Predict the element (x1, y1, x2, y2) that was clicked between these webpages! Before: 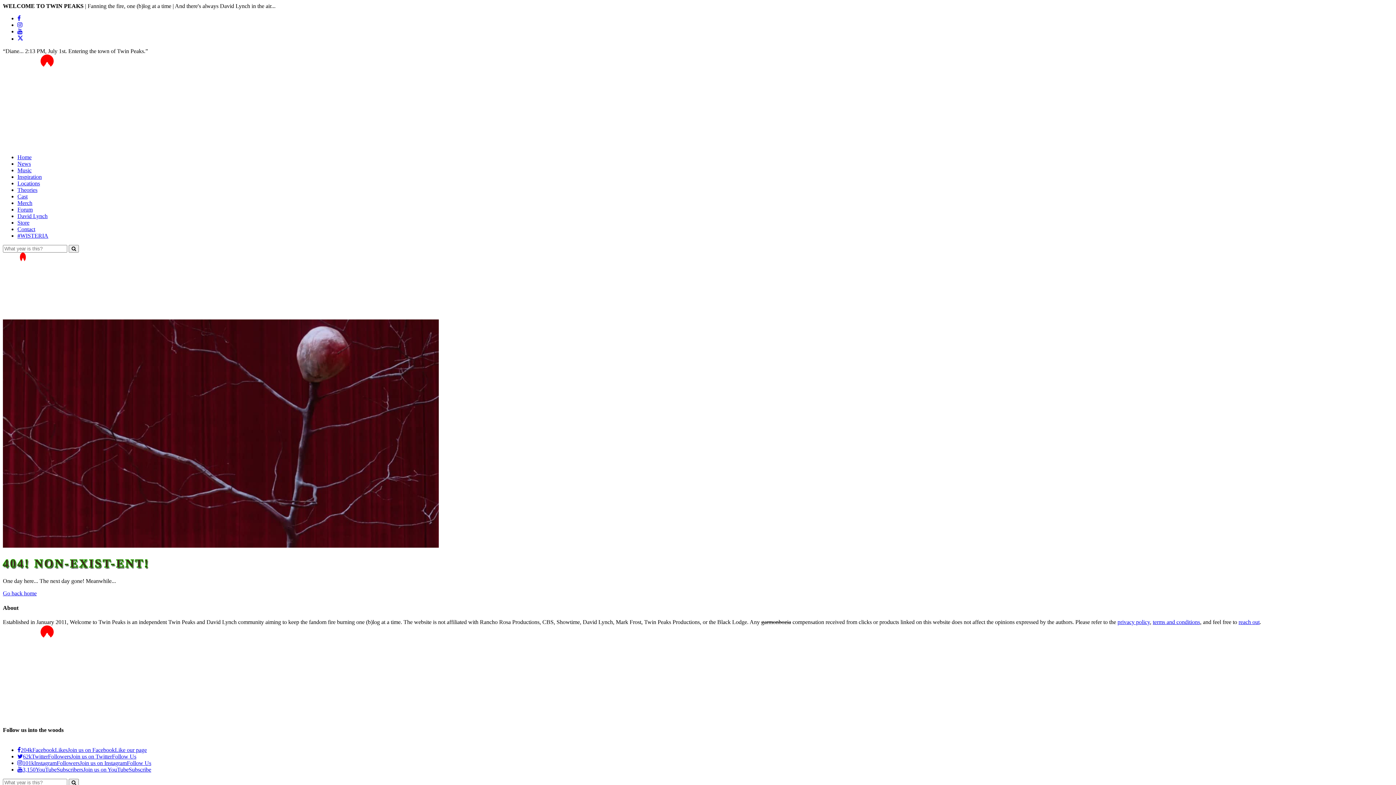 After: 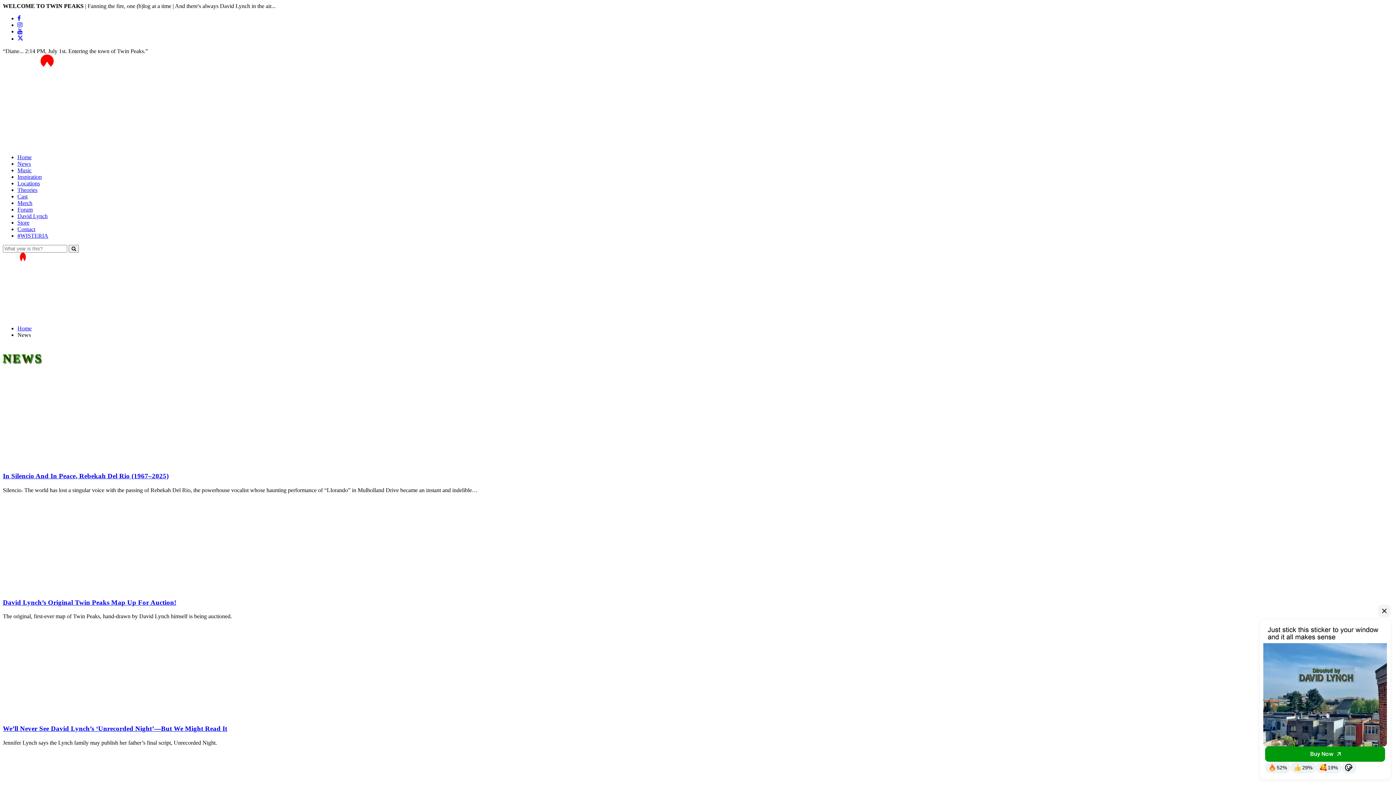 Action: label: News bbox: (17, 160, 30, 166)